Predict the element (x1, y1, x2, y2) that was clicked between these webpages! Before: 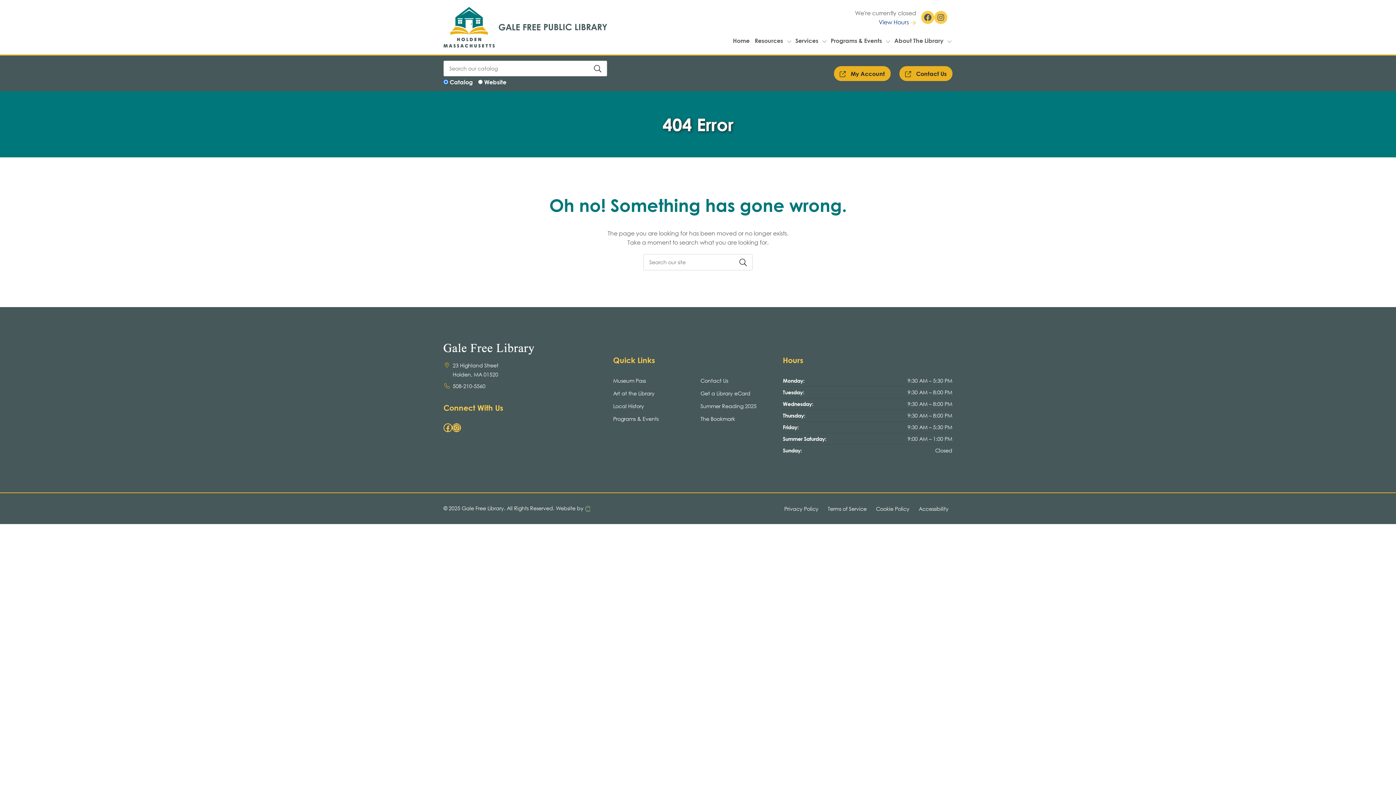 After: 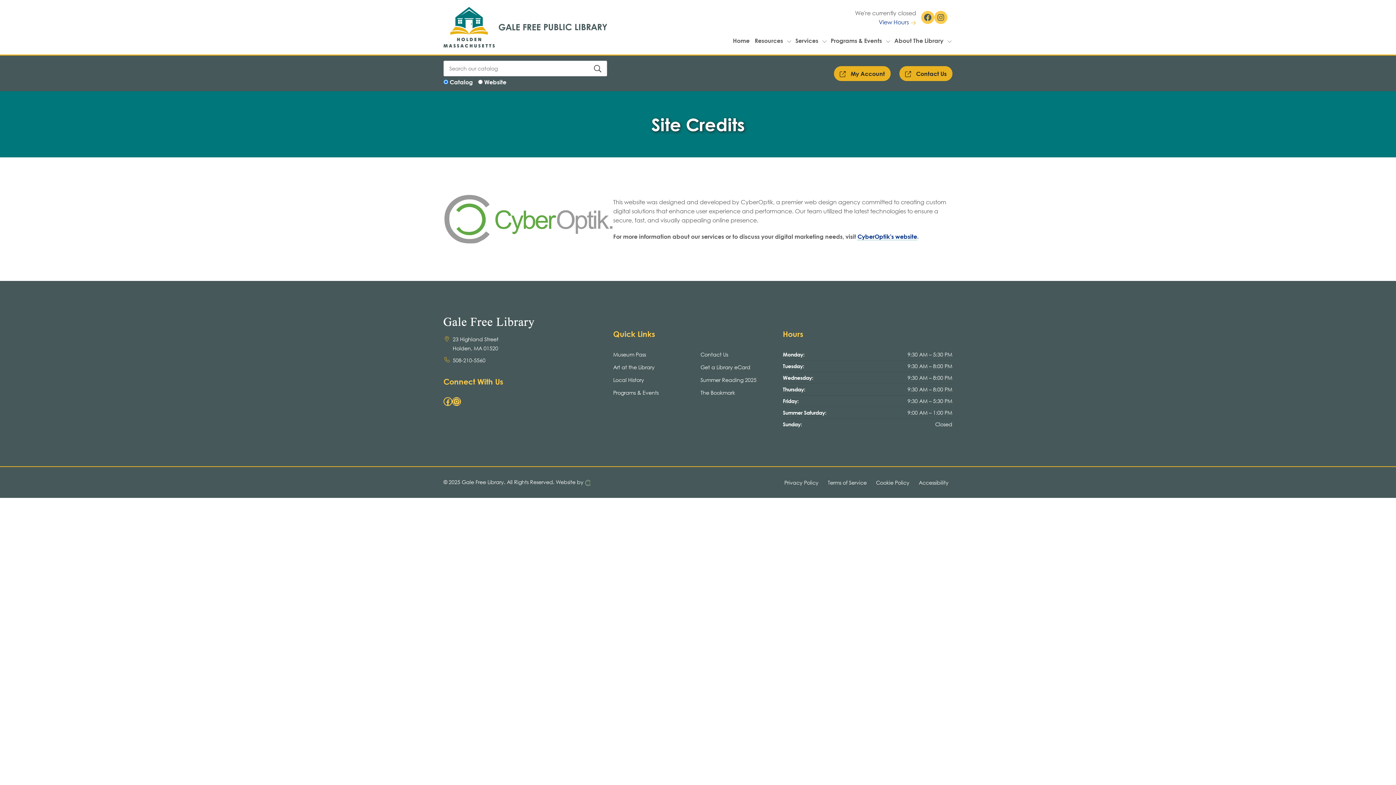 Action: label: Website by  bbox: (556, 504, 591, 512)